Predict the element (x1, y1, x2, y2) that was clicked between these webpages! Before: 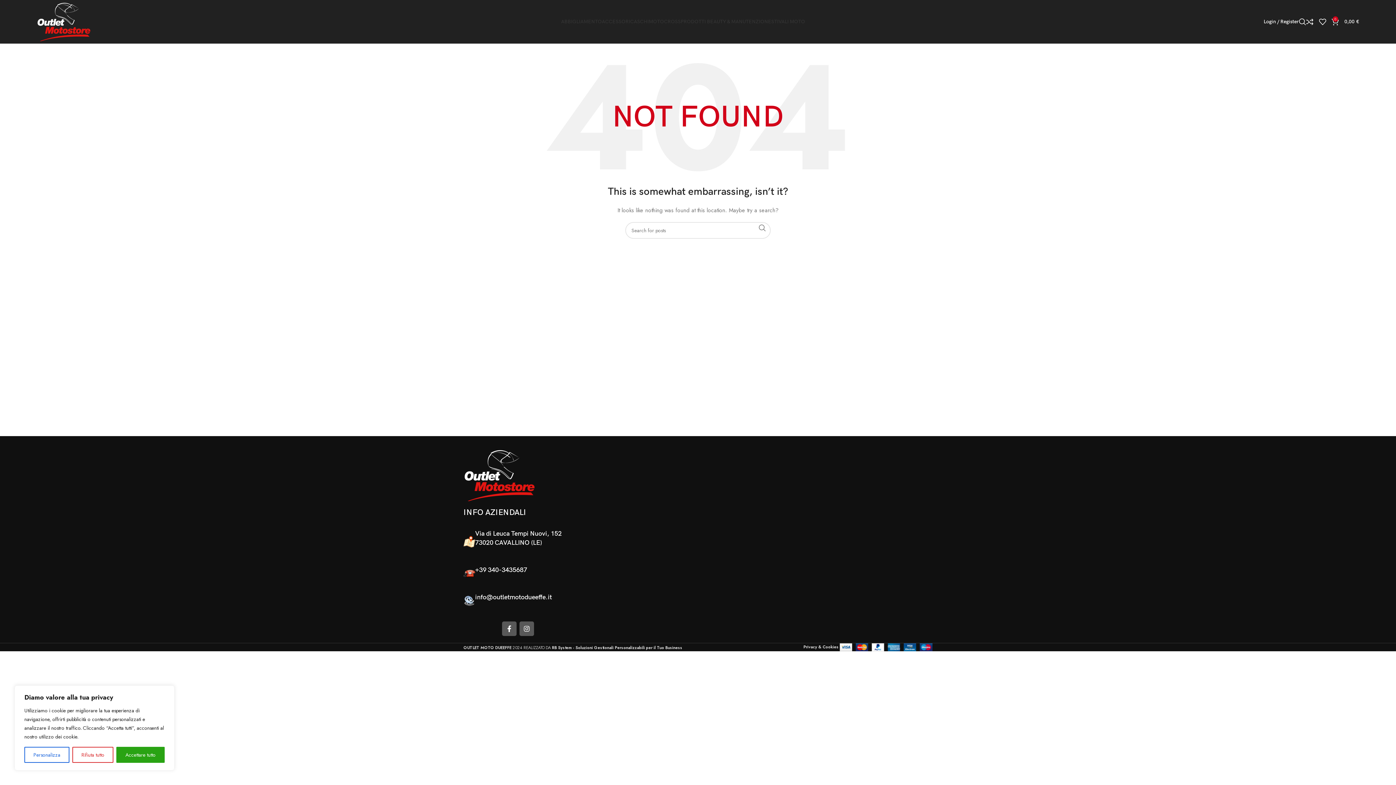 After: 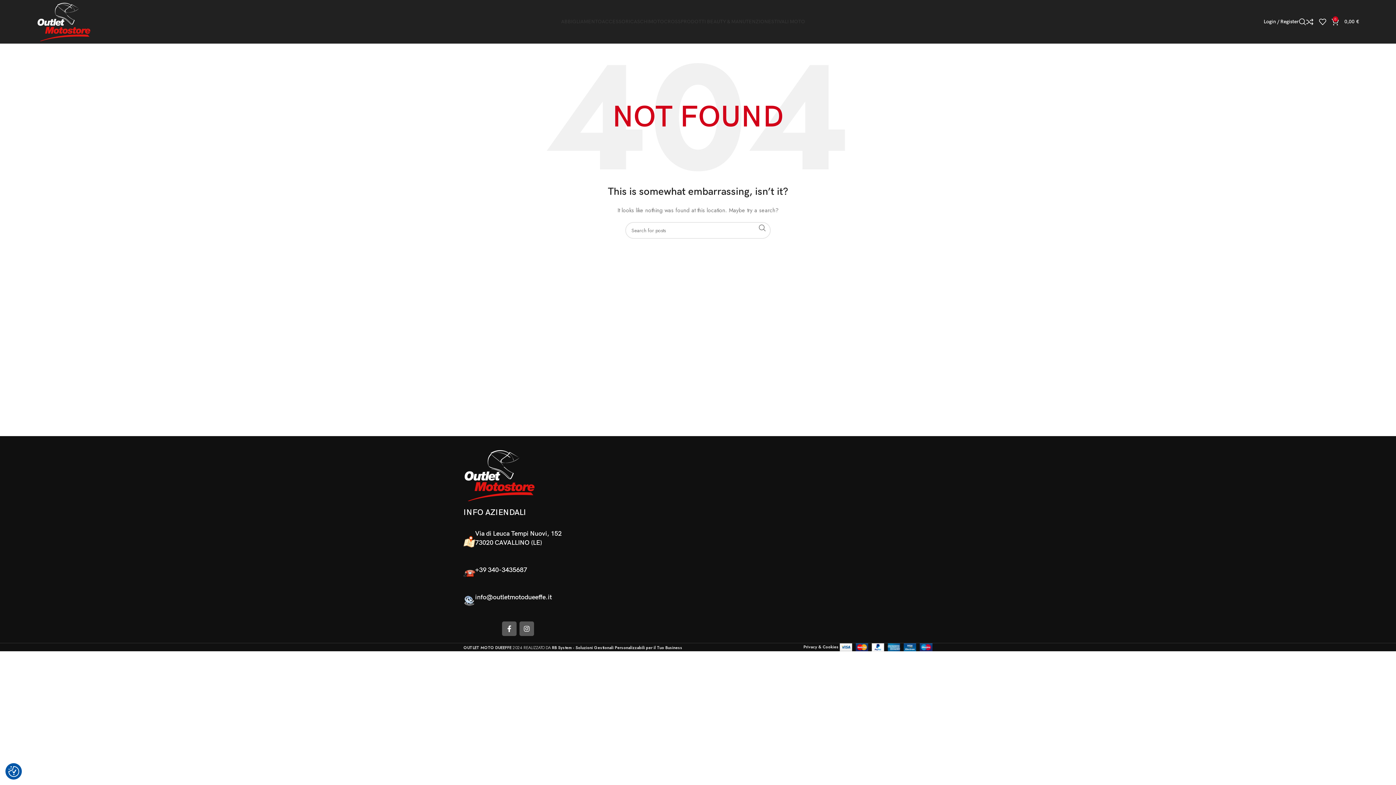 Action: bbox: (116, 747, 164, 763) label: Accettare tutto